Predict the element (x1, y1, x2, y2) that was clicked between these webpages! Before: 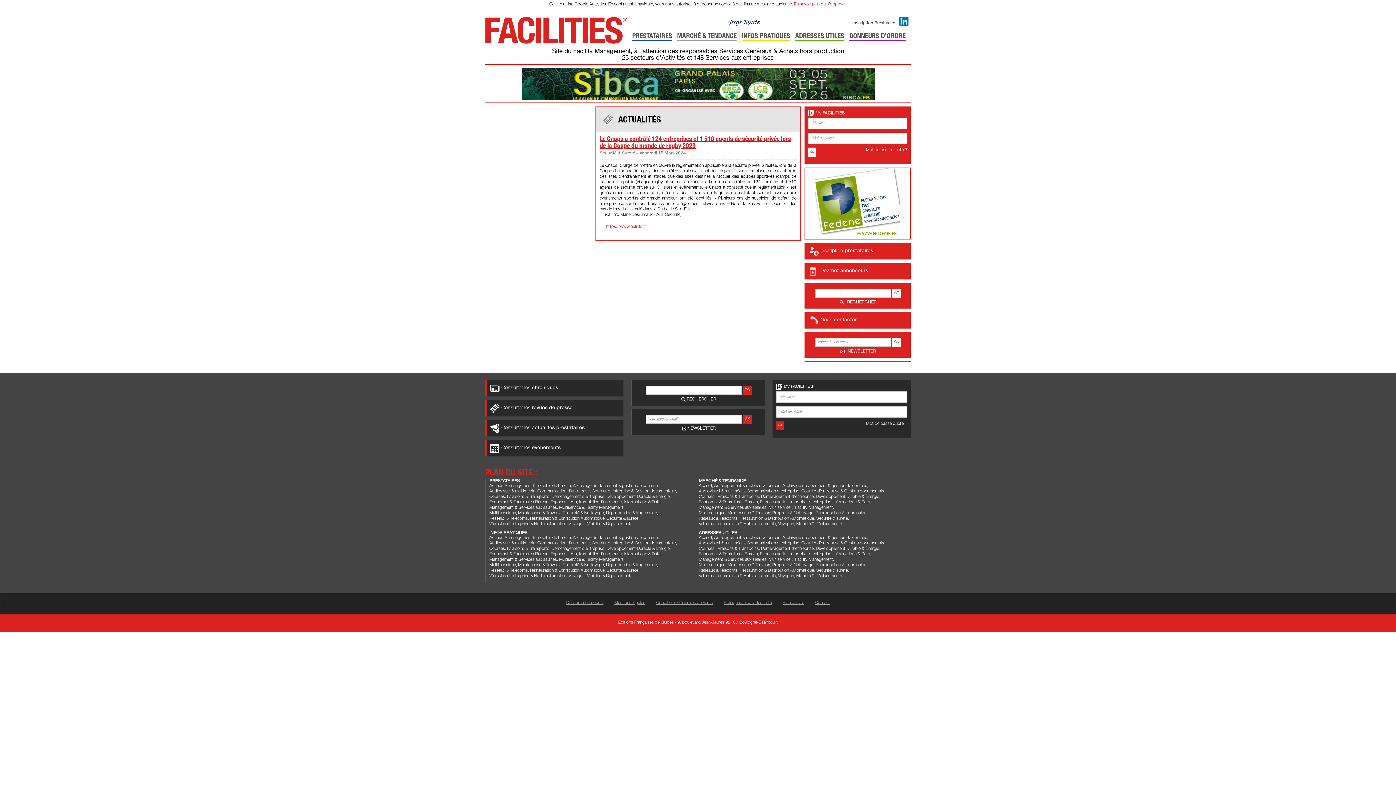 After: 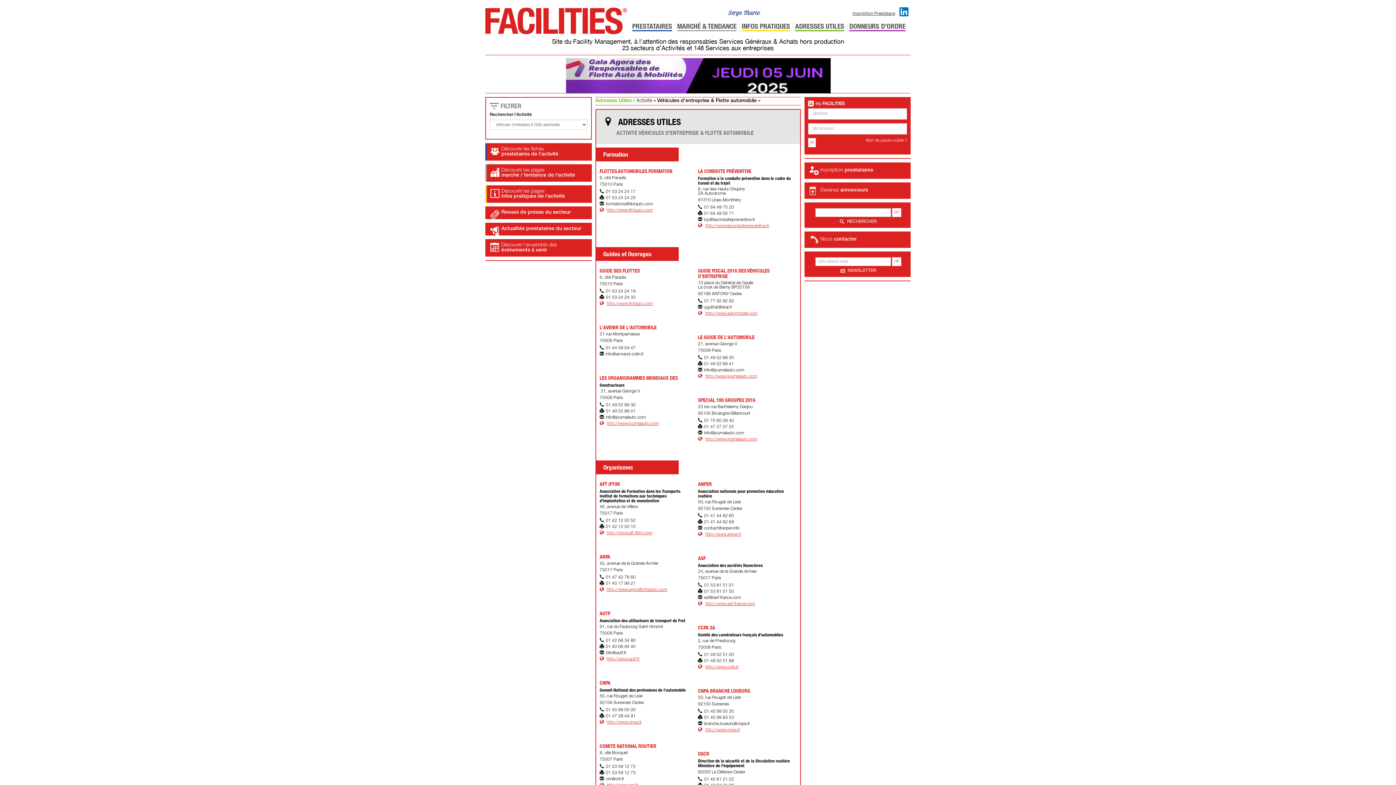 Action: label: Véhicules d'entreprise & Flotte automobile bbox: (699, 574, 776, 578)